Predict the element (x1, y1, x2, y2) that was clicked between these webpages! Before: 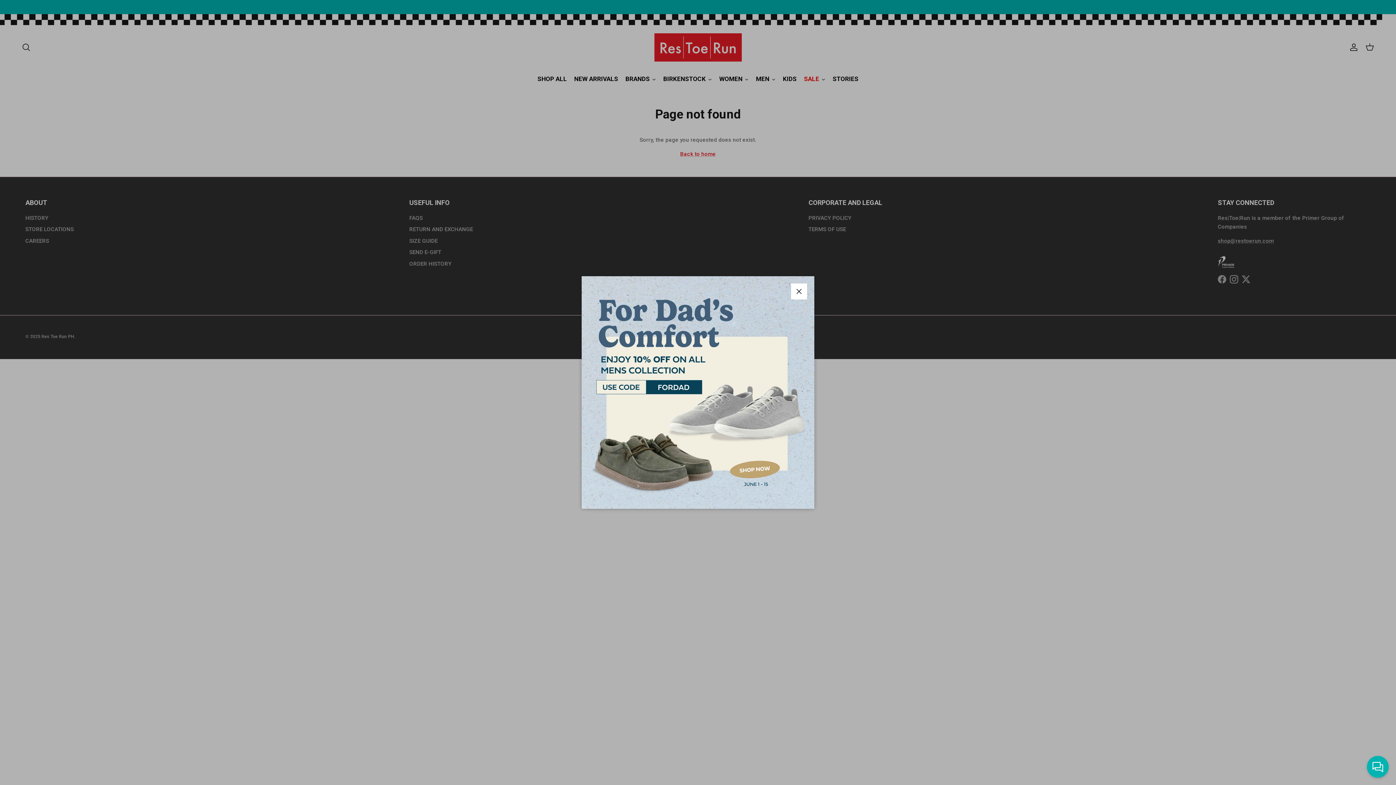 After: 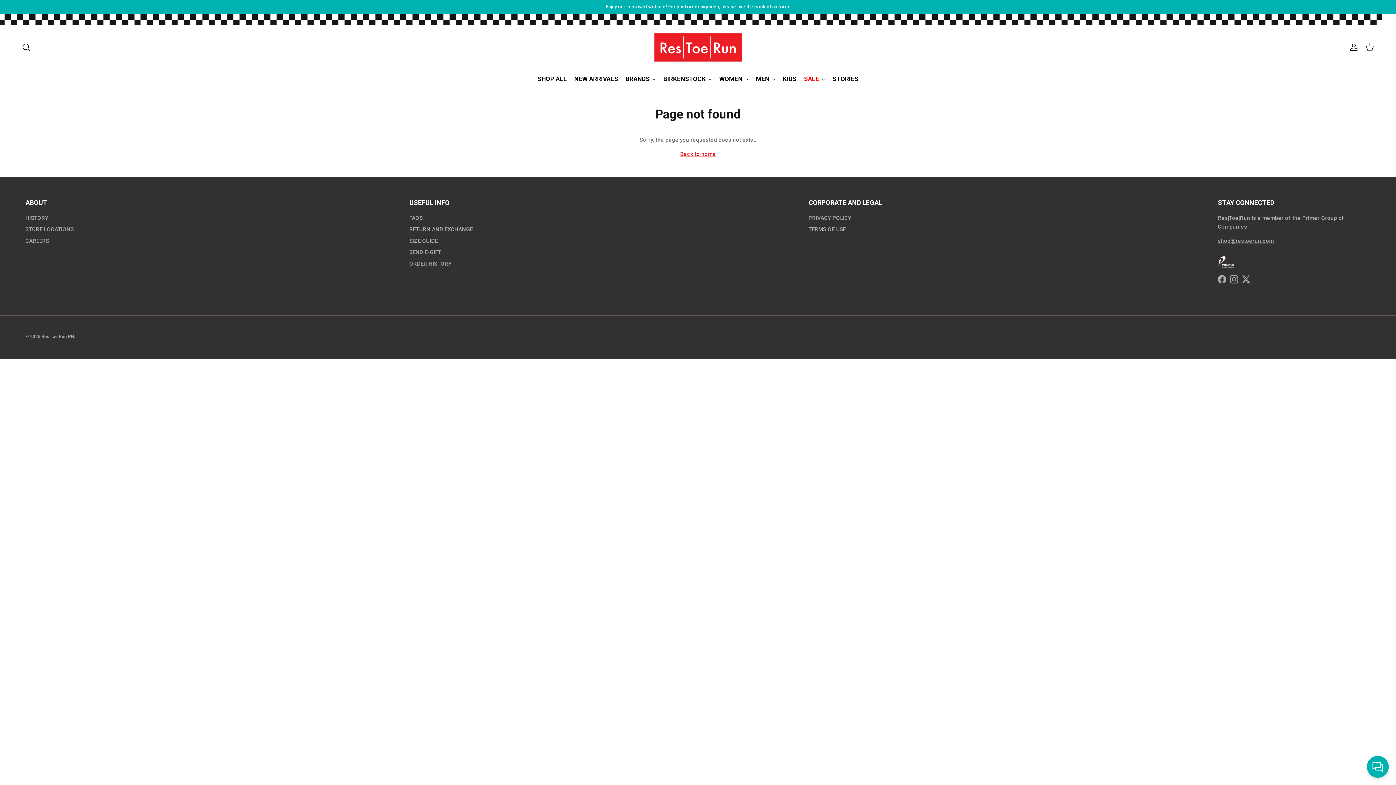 Action: label: Close bbox: (791, 283, 807, 299)